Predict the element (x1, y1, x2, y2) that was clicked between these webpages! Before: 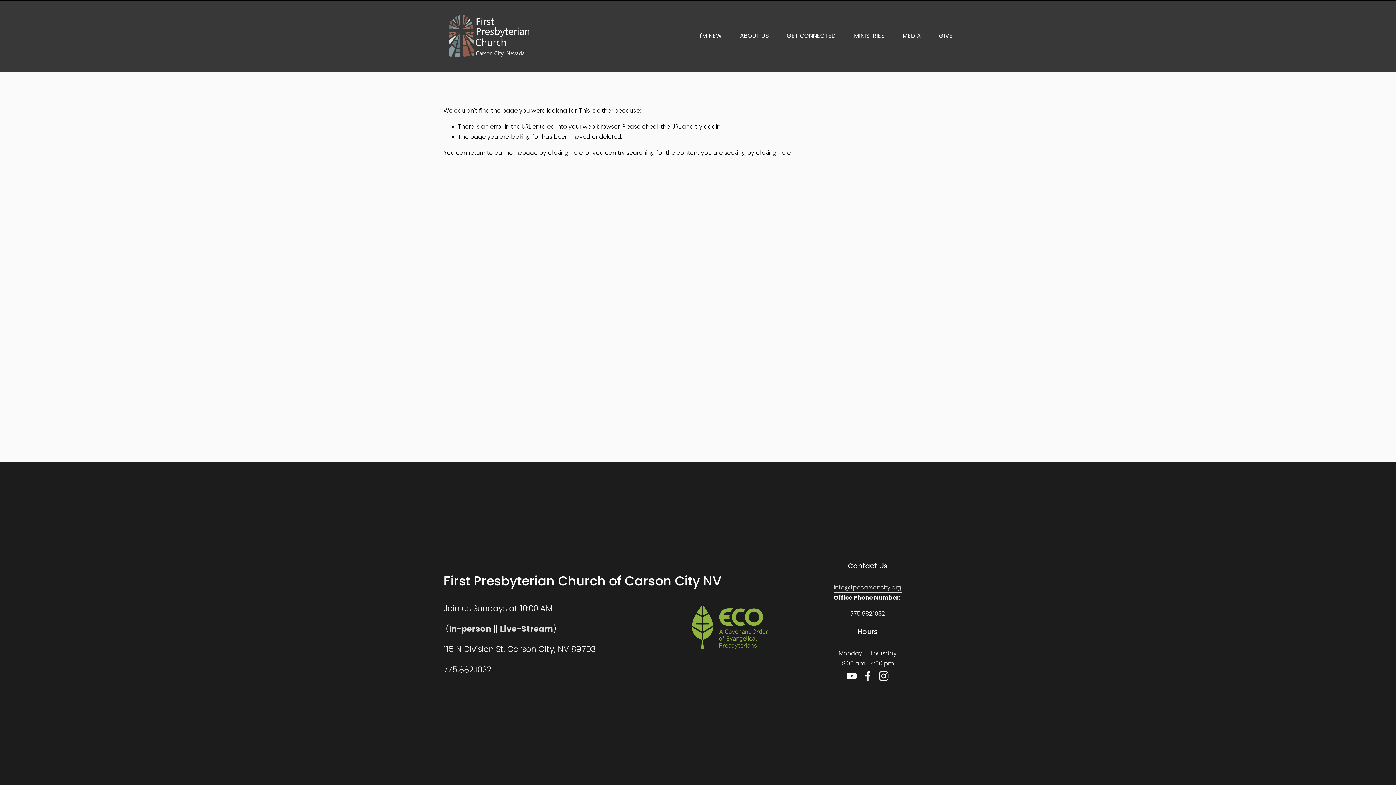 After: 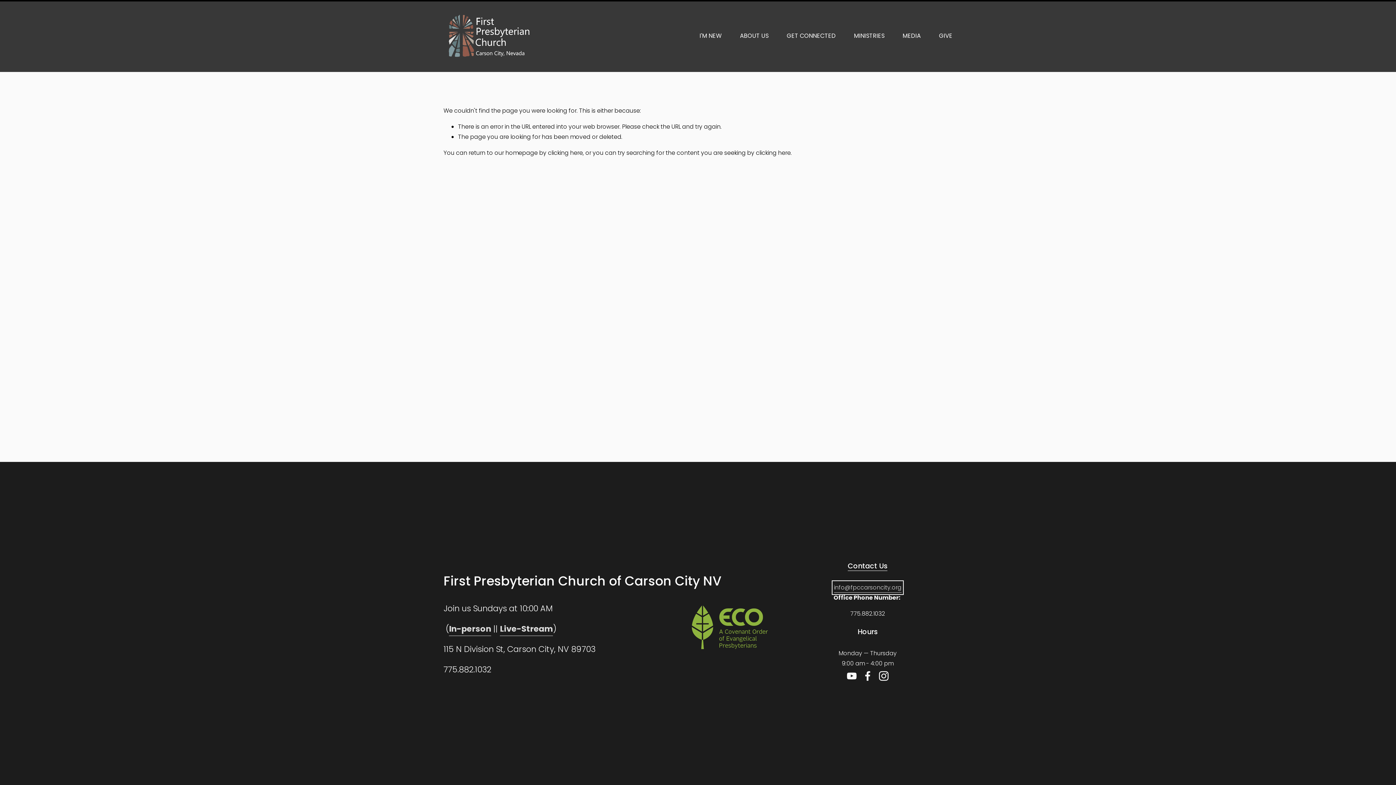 Action: bbox: (834, 583, 901, 593) label: info@fpccarsoncity.org